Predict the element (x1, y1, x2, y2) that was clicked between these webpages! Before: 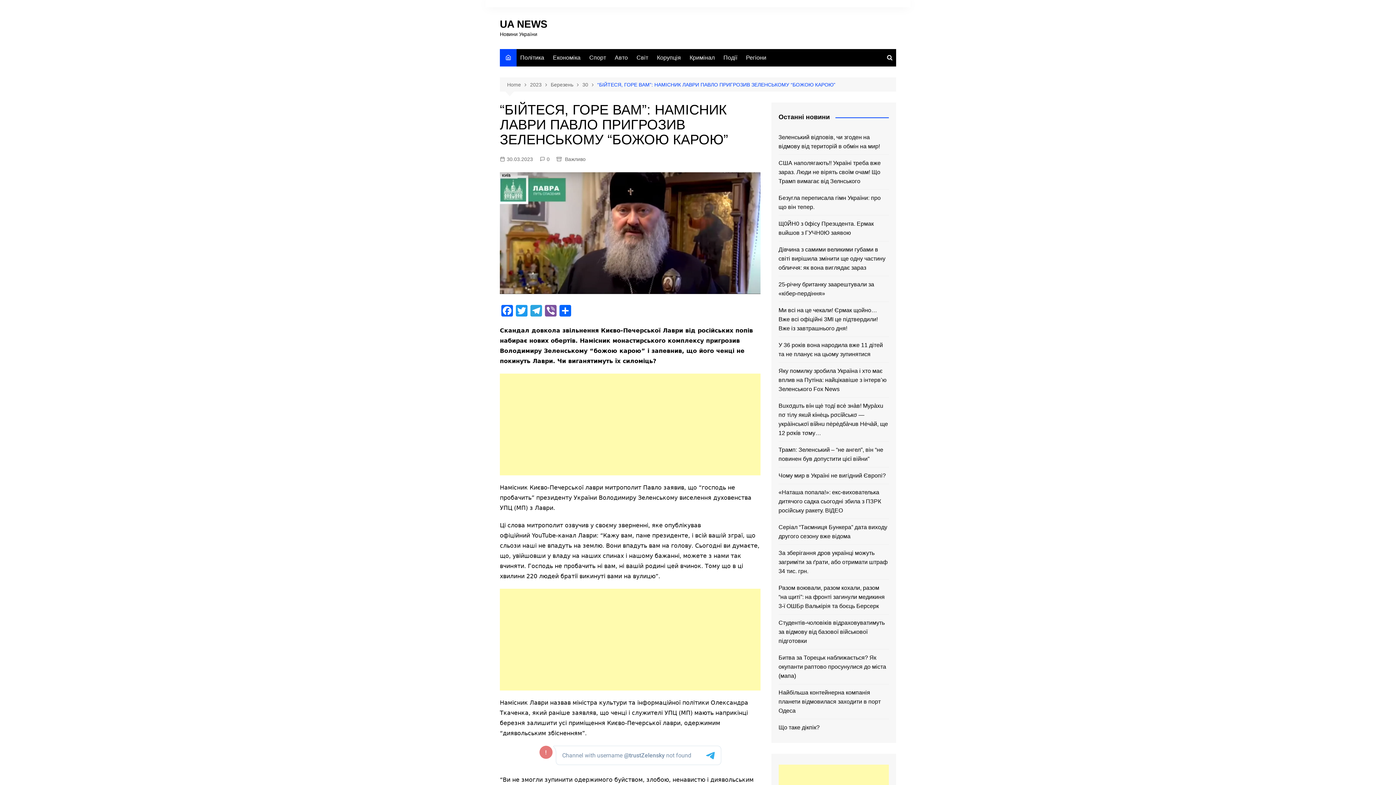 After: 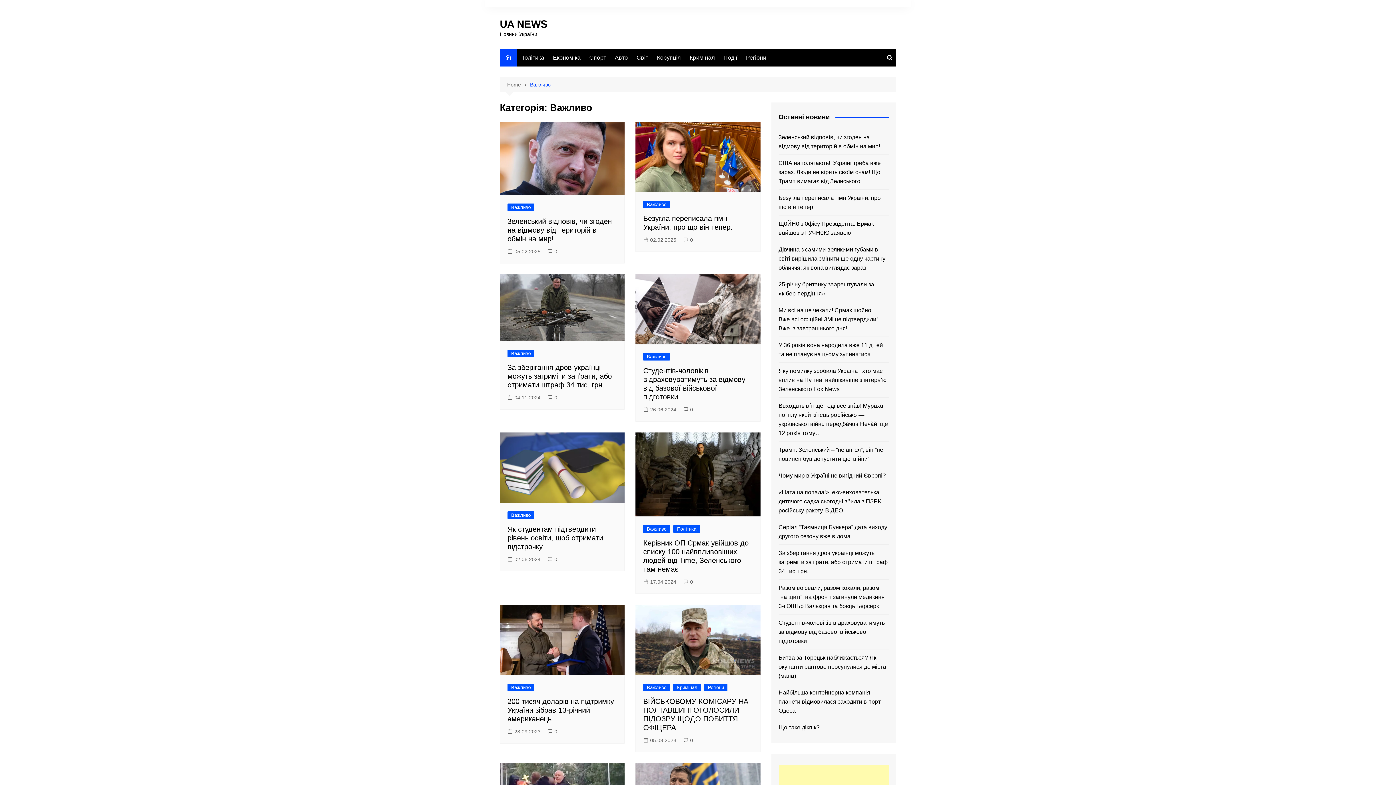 Action: label: Важливо bbox: (565, 155, 585, 163)